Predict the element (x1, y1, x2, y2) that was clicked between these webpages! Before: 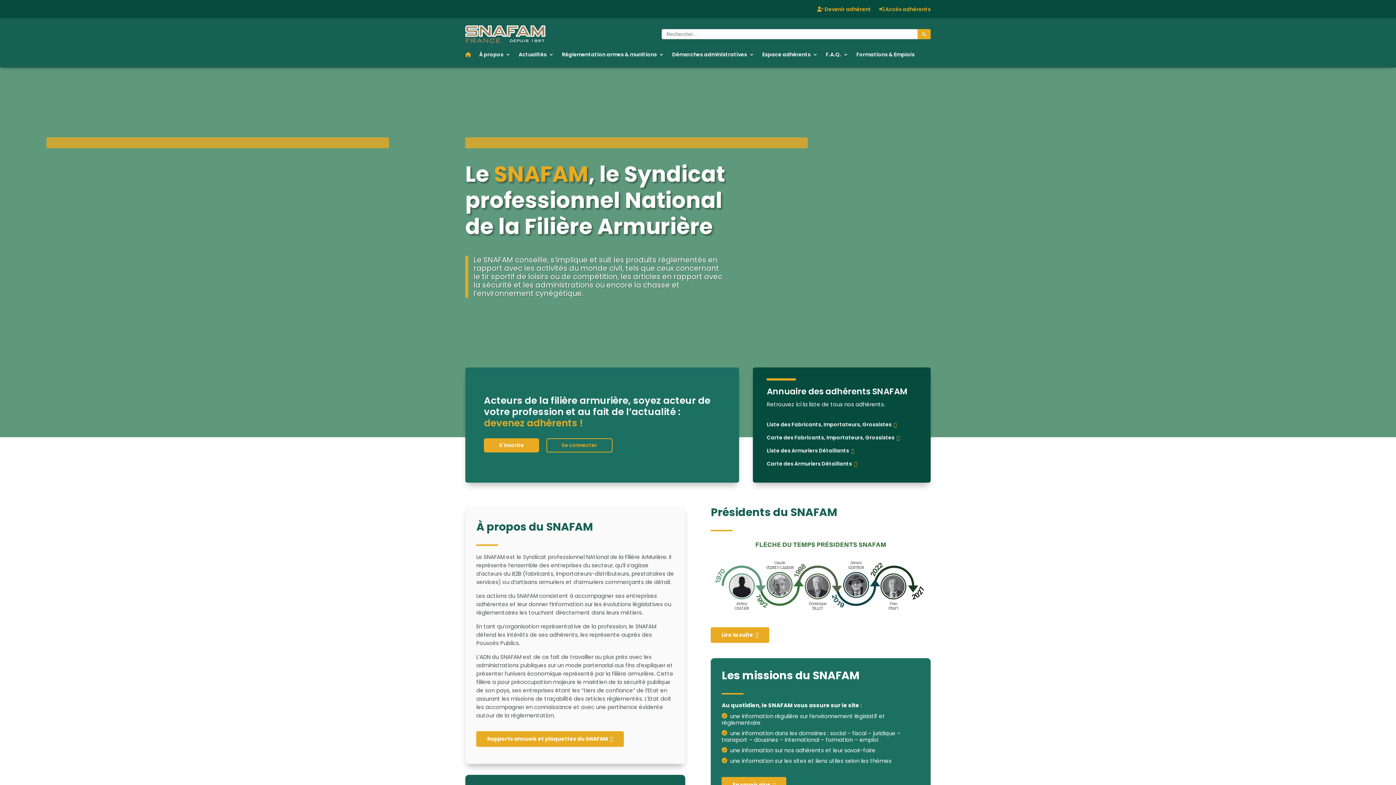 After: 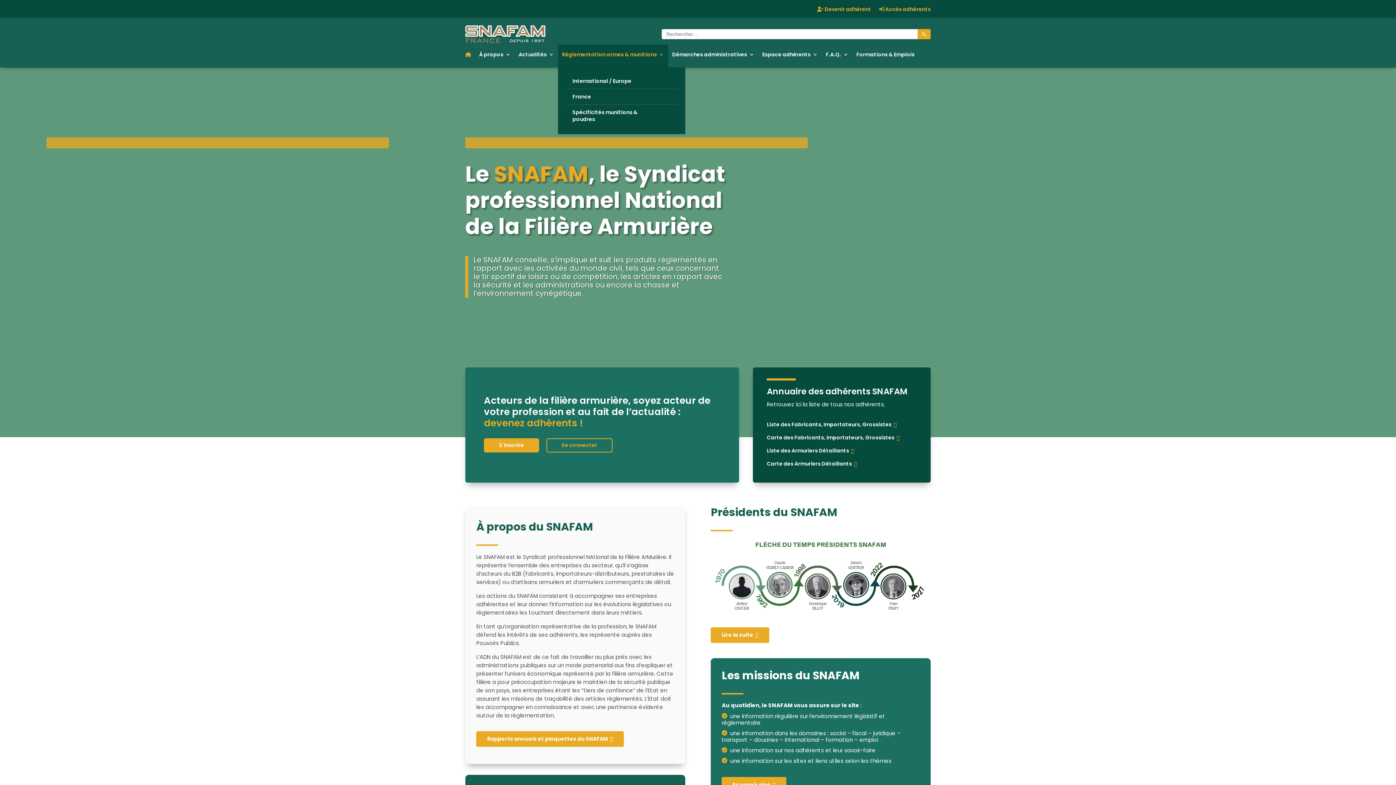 Action: label: Réglementation armes & munitions bbox: (562, 51, 664, 67)